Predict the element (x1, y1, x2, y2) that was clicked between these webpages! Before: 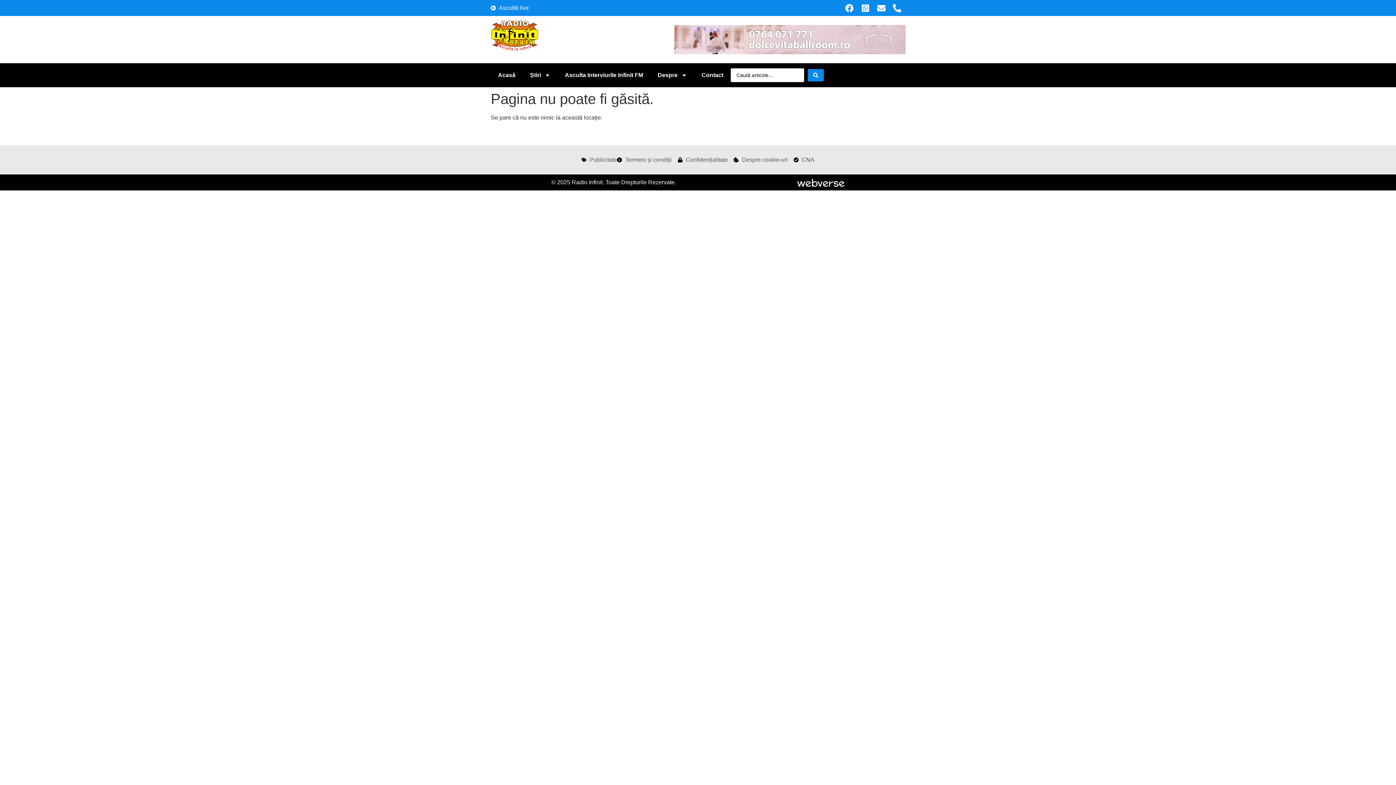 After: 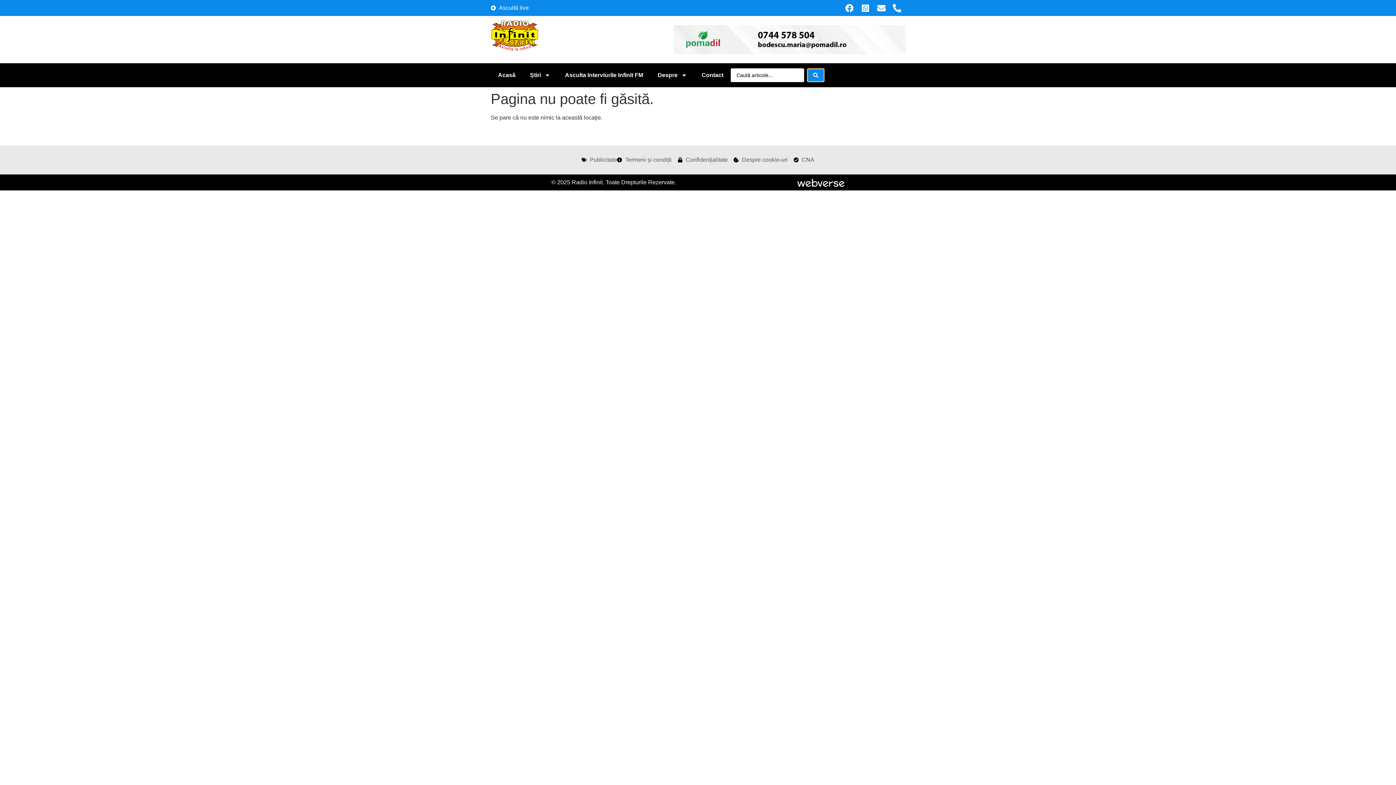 Action: label: Search submit bbox: (808, 69, 824, 81)